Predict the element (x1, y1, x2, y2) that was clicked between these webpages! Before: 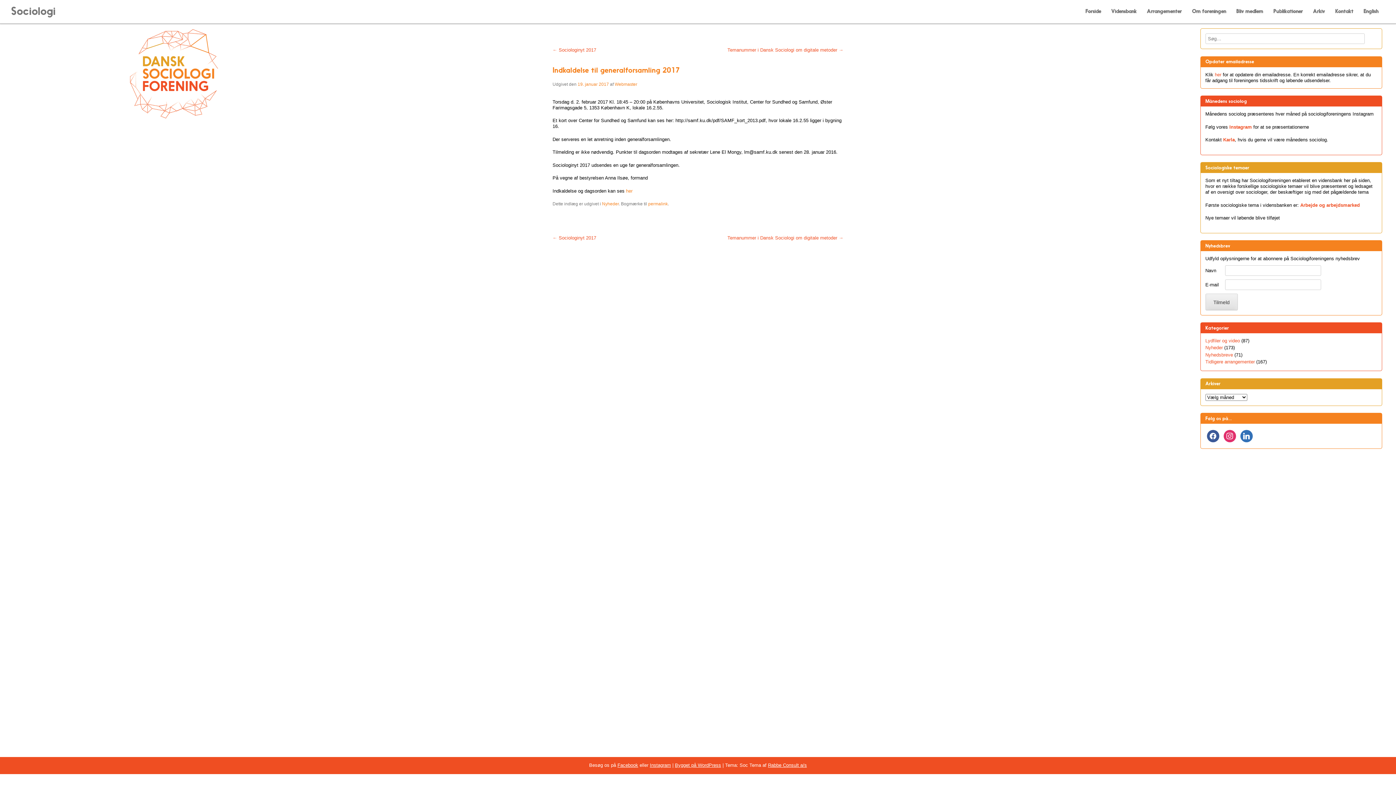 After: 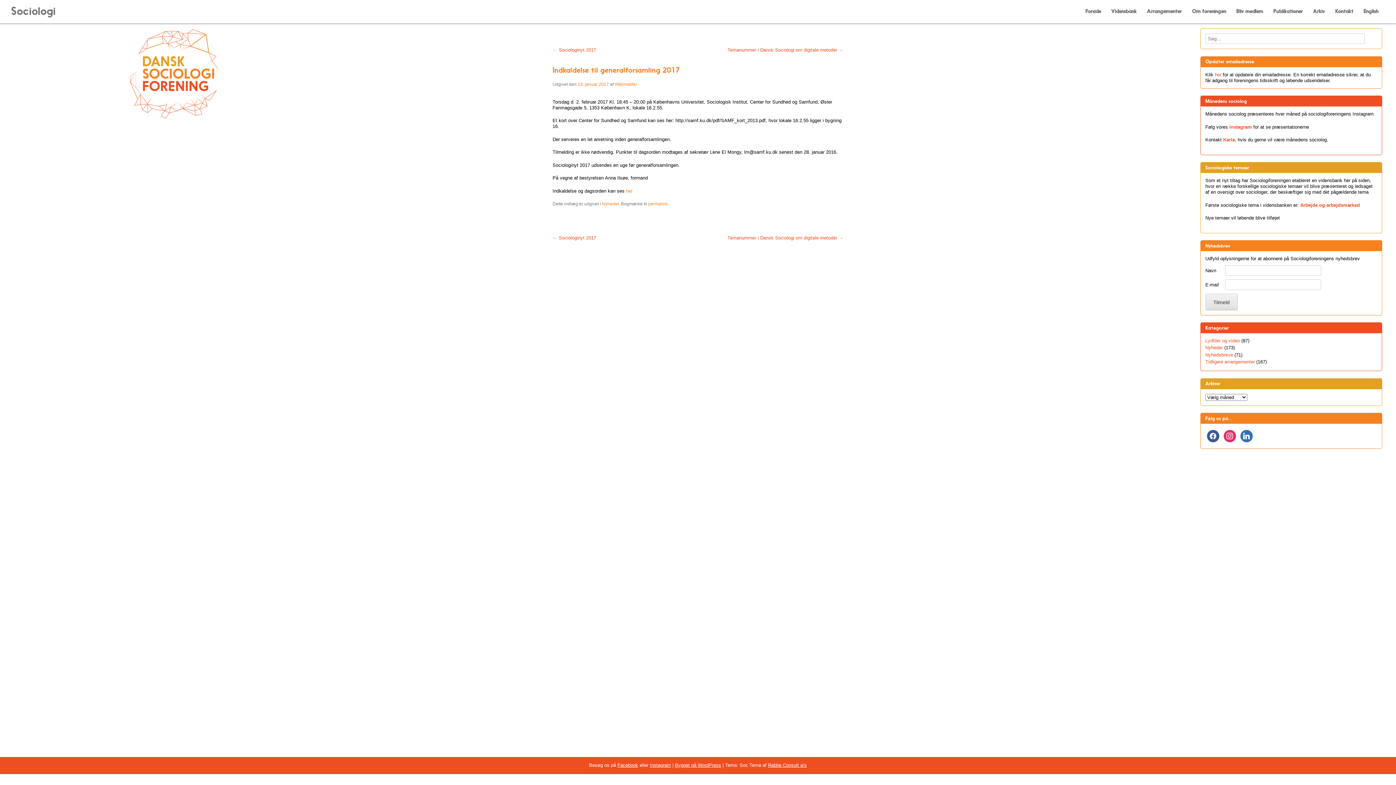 Action: bbox: (577, 81, 609, 86) label: 19. januar 2017